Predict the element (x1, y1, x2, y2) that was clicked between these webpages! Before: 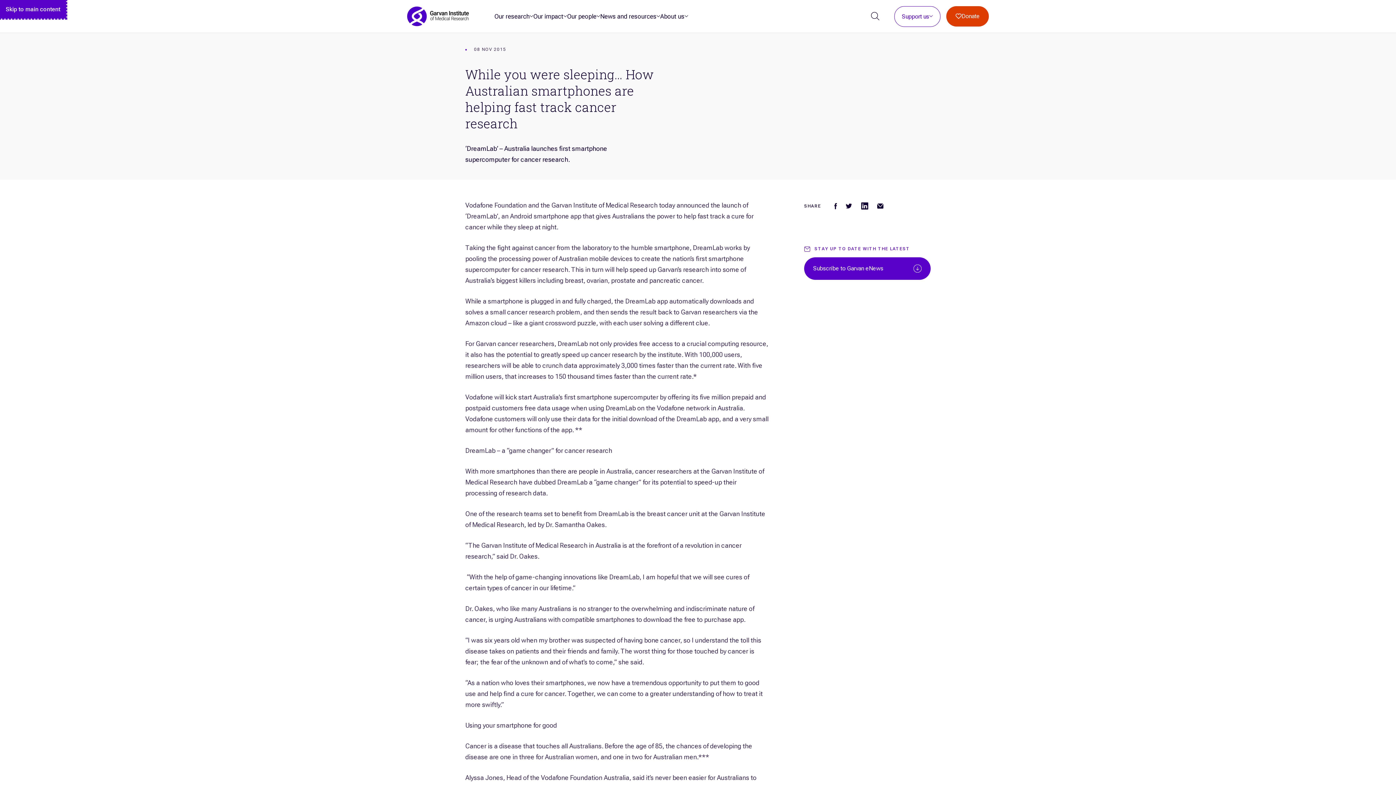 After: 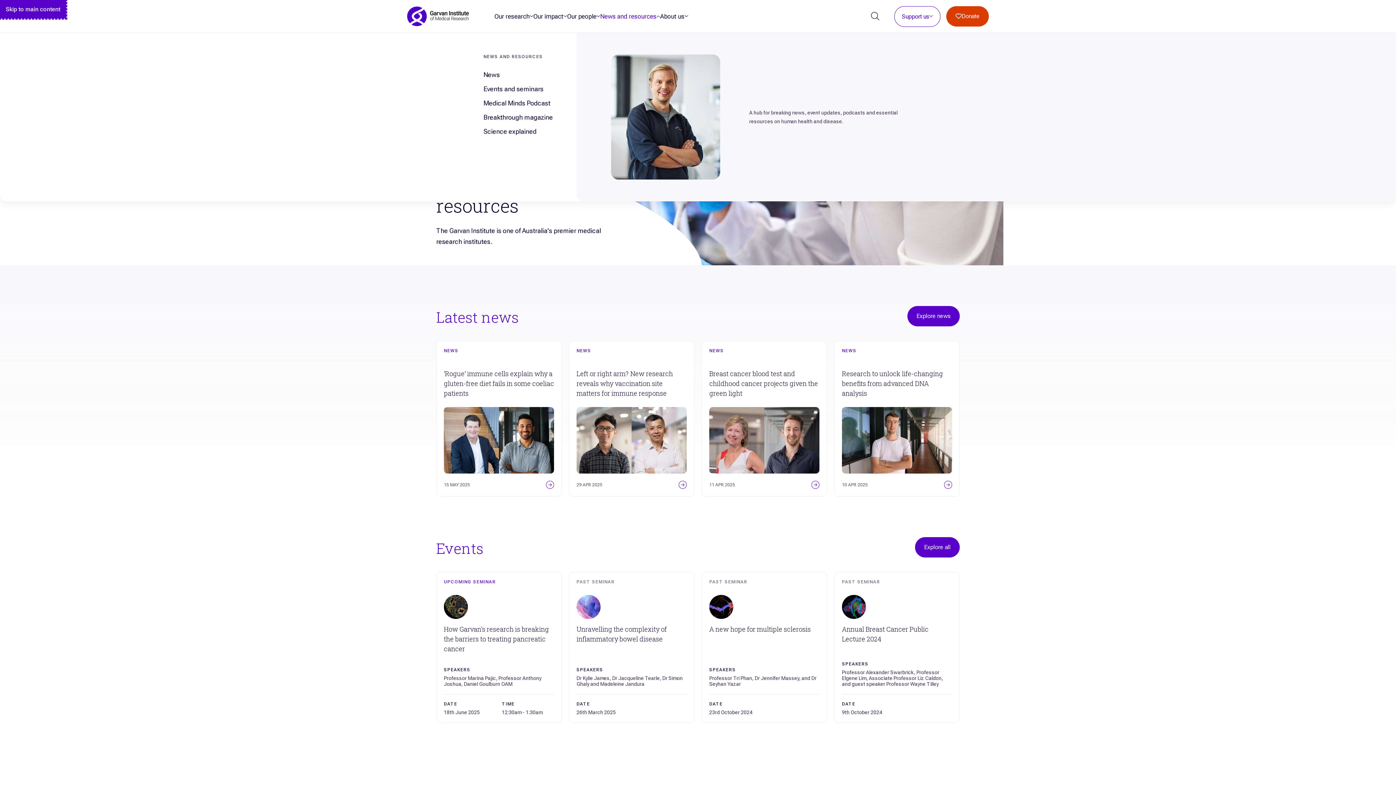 Action: bbox: (600, 12, 656, 20) label: News and resources